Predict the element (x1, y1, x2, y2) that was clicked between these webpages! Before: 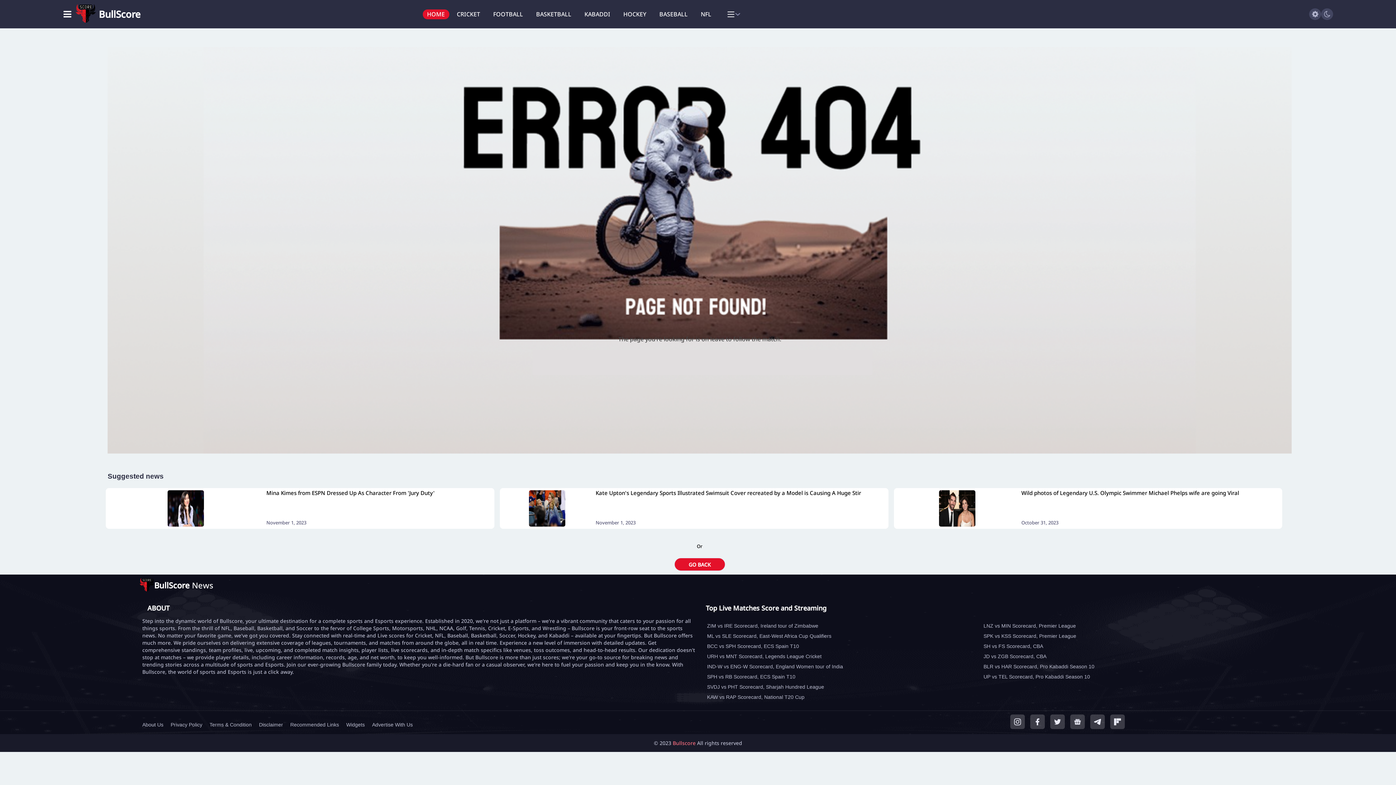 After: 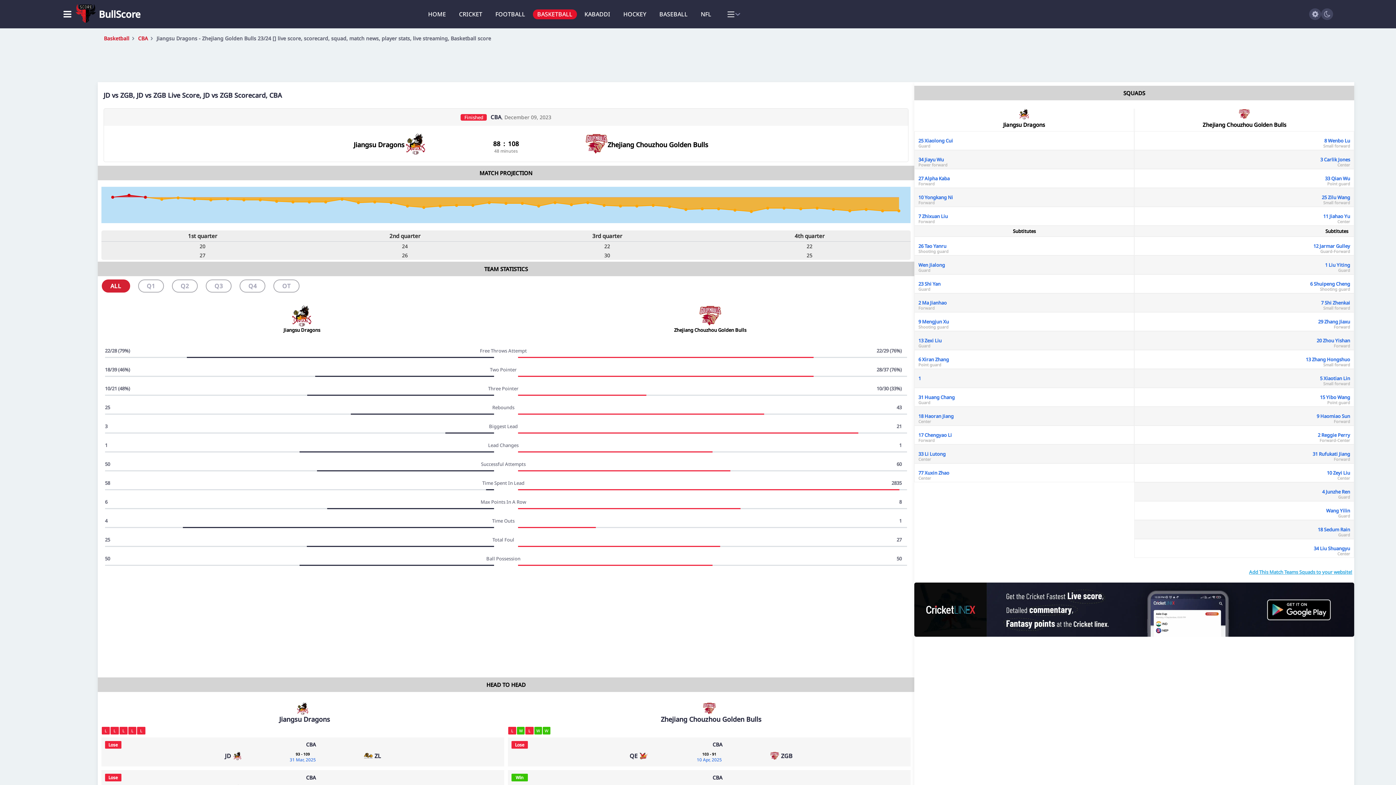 Action: bbox: (980, 651, 1251, 661) label: JD vs ZGB Scorecard, CBA